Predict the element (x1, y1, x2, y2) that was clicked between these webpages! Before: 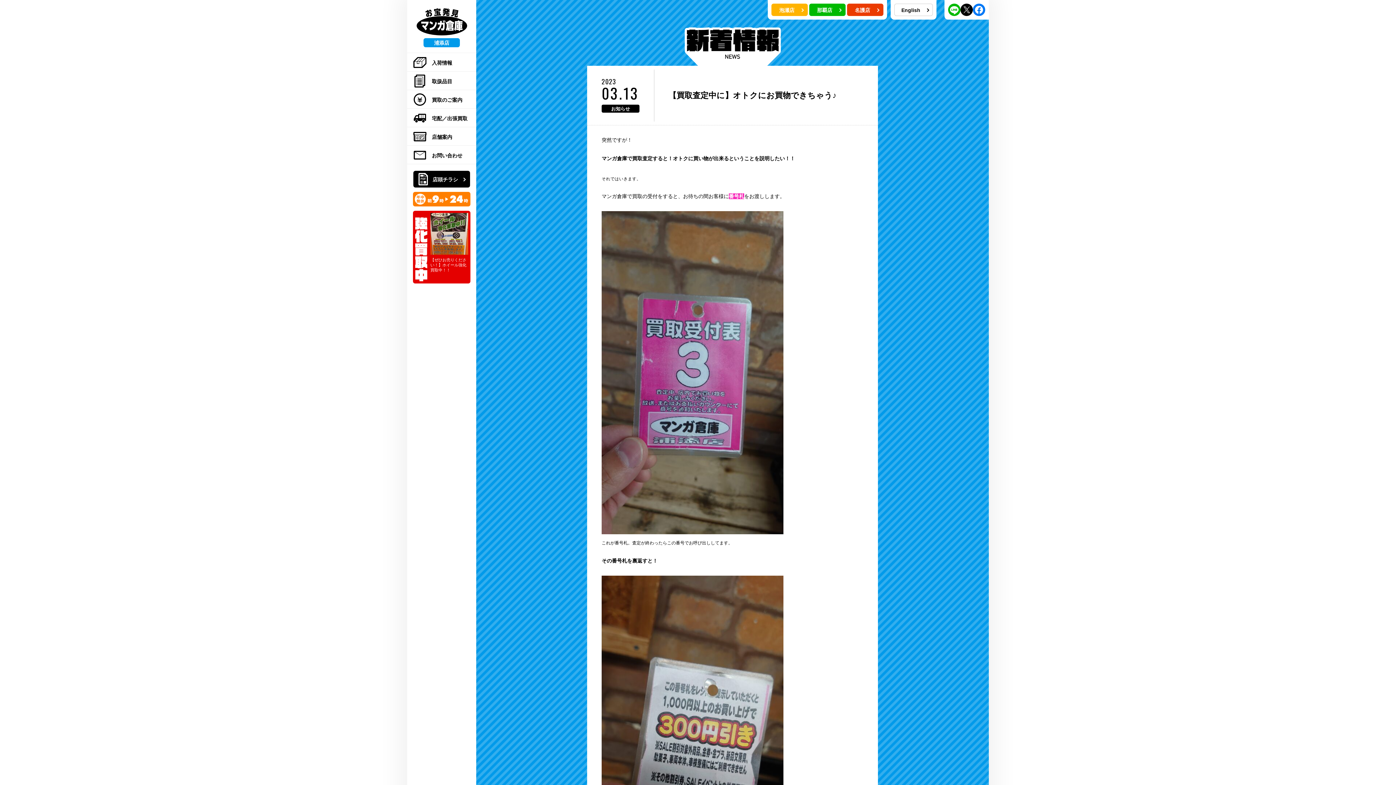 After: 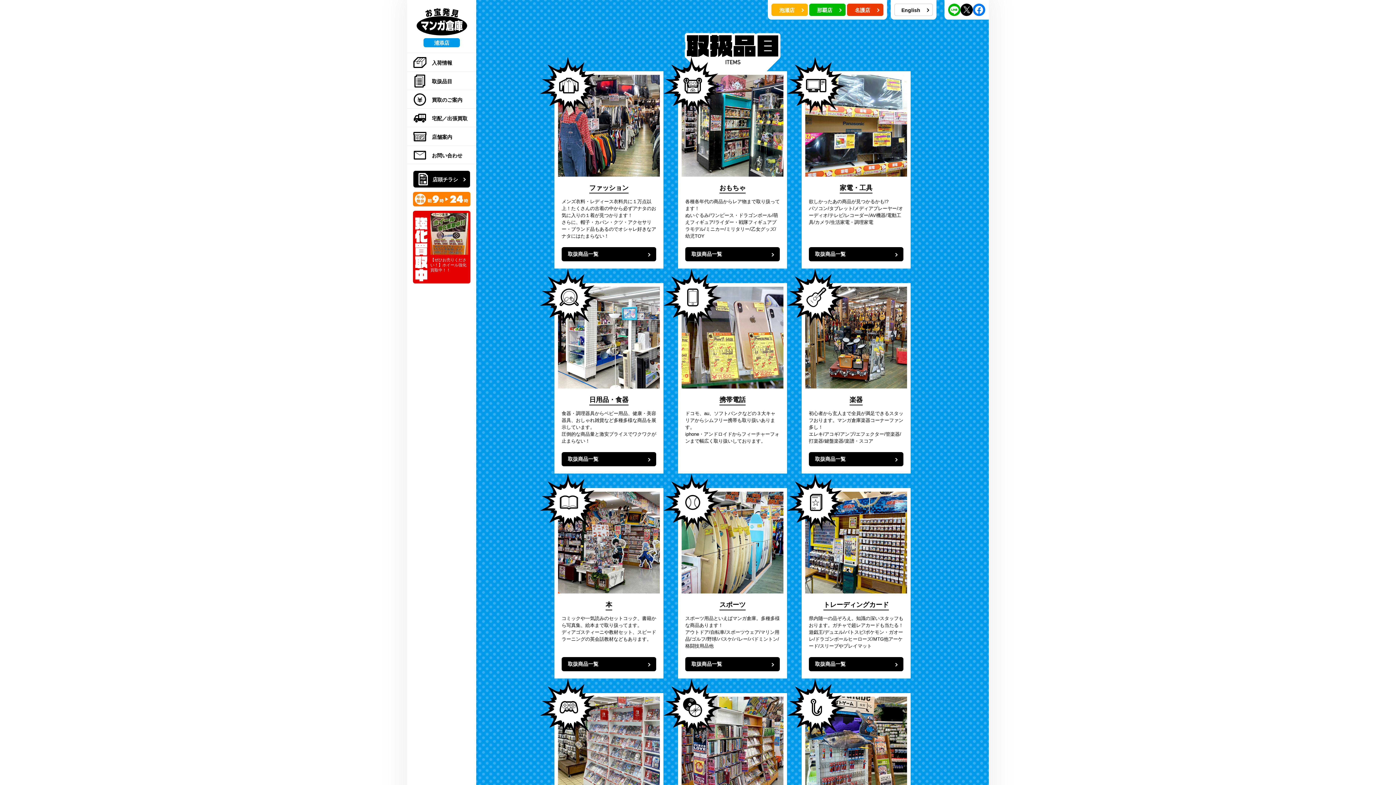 Action: bbox: (407, 71, 476, 89) label: 取扱品目